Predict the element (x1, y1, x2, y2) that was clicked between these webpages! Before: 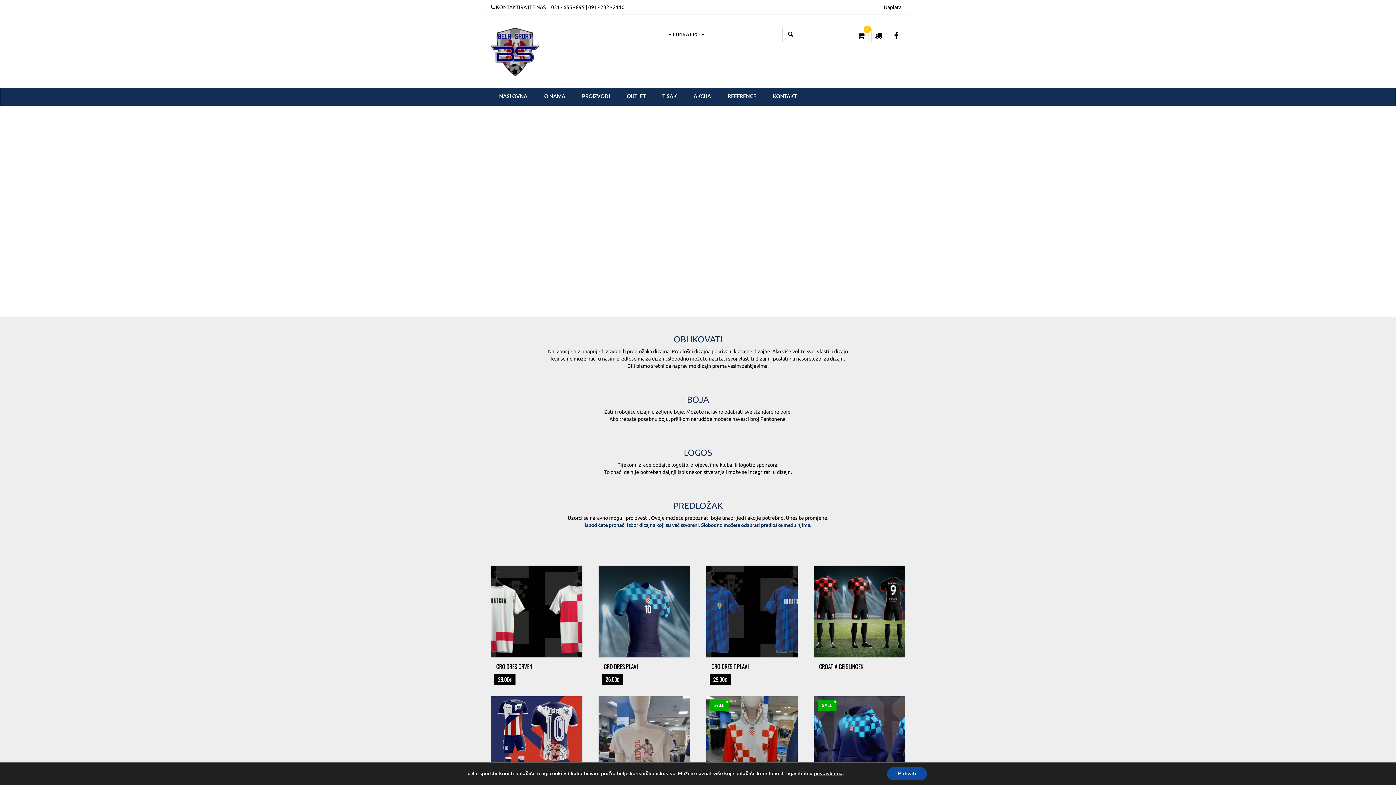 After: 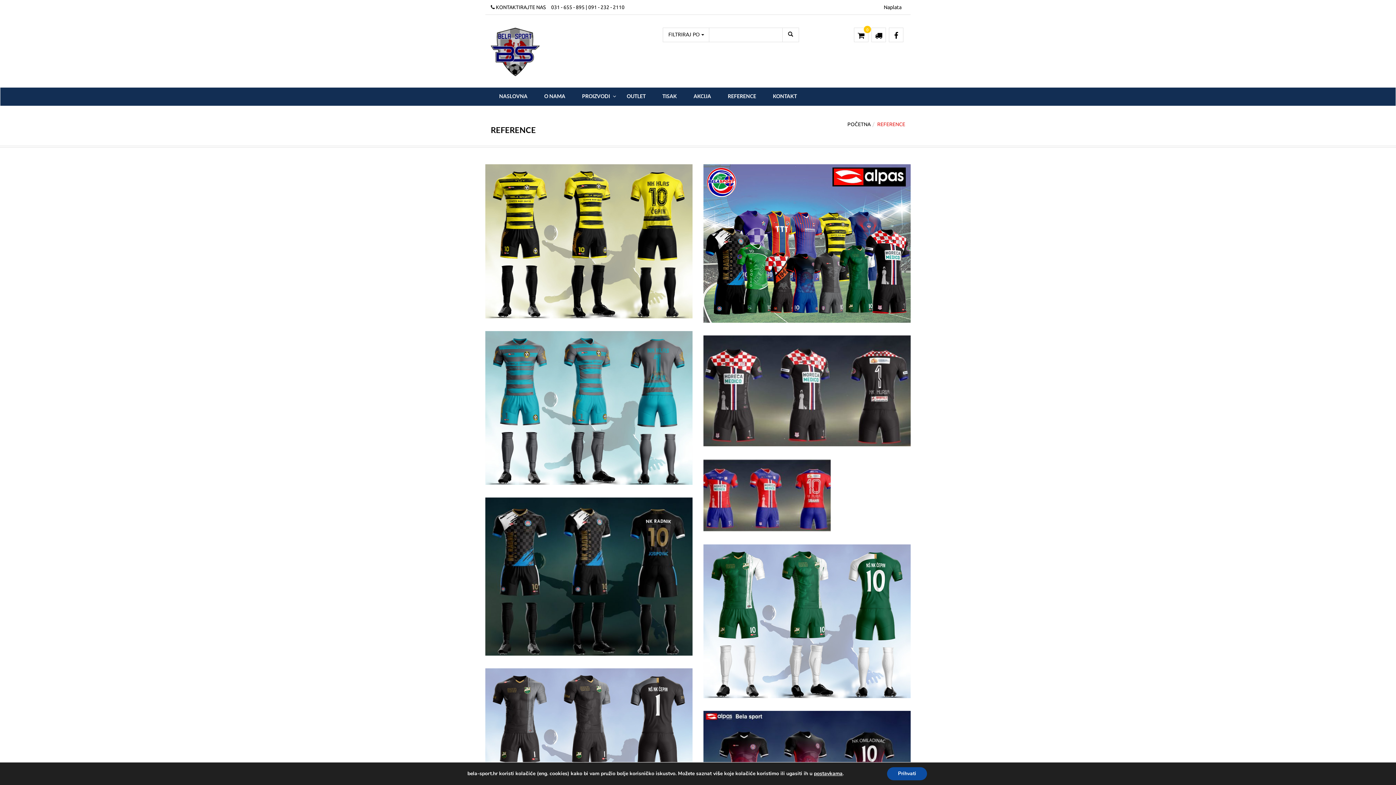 Action: label: REFERENCE bbox: (719, 87, 764, 105)